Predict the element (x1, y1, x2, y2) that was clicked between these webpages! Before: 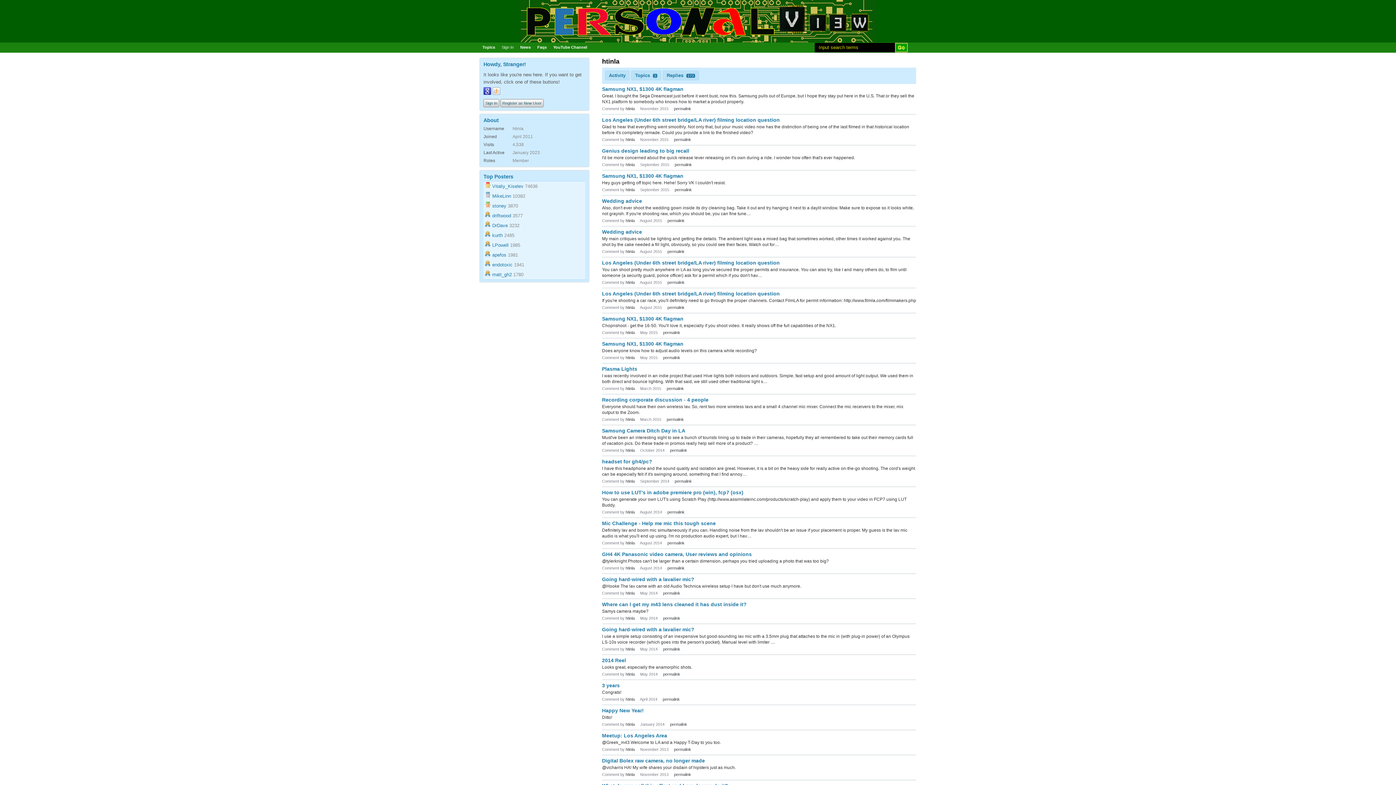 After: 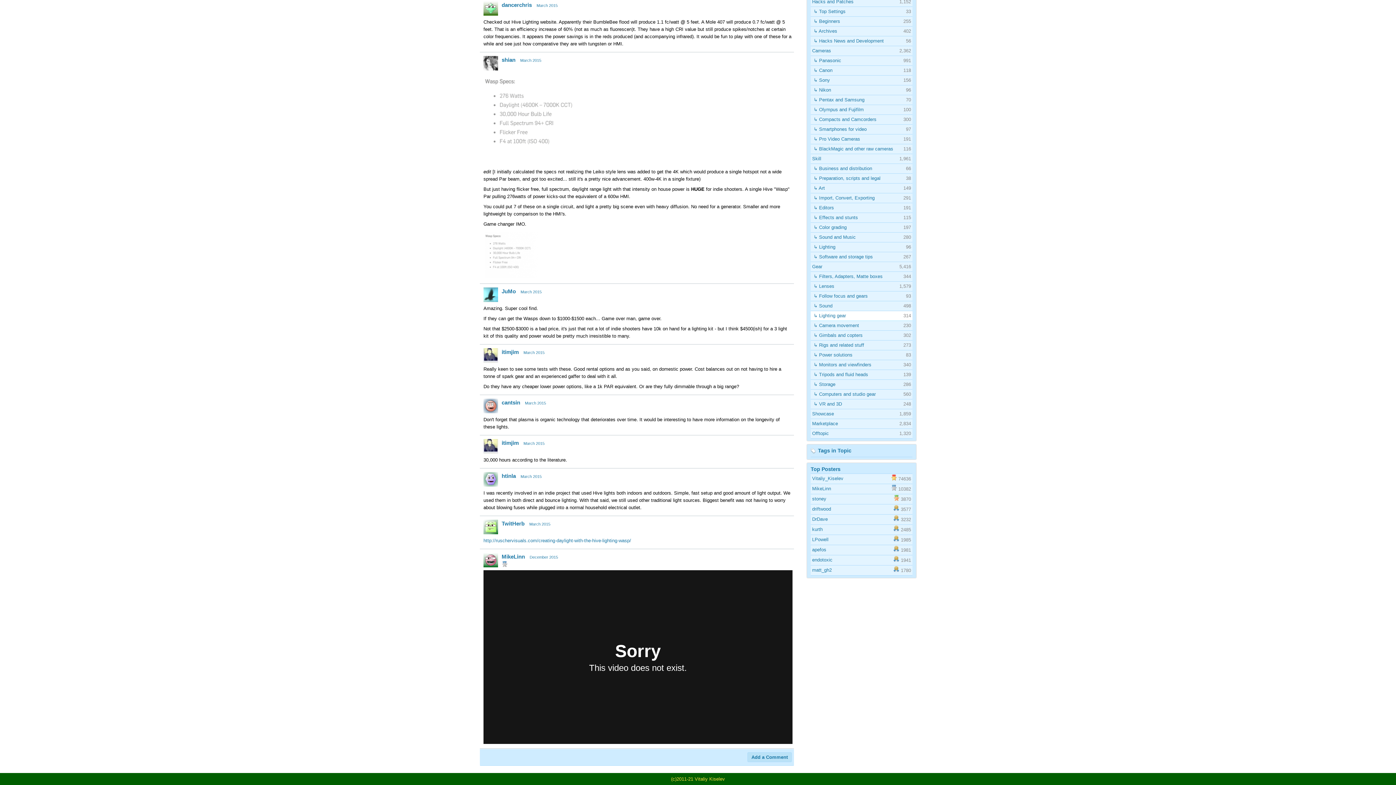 Action: bbox: (602, 365, 916, 373) label: Plasma Lights